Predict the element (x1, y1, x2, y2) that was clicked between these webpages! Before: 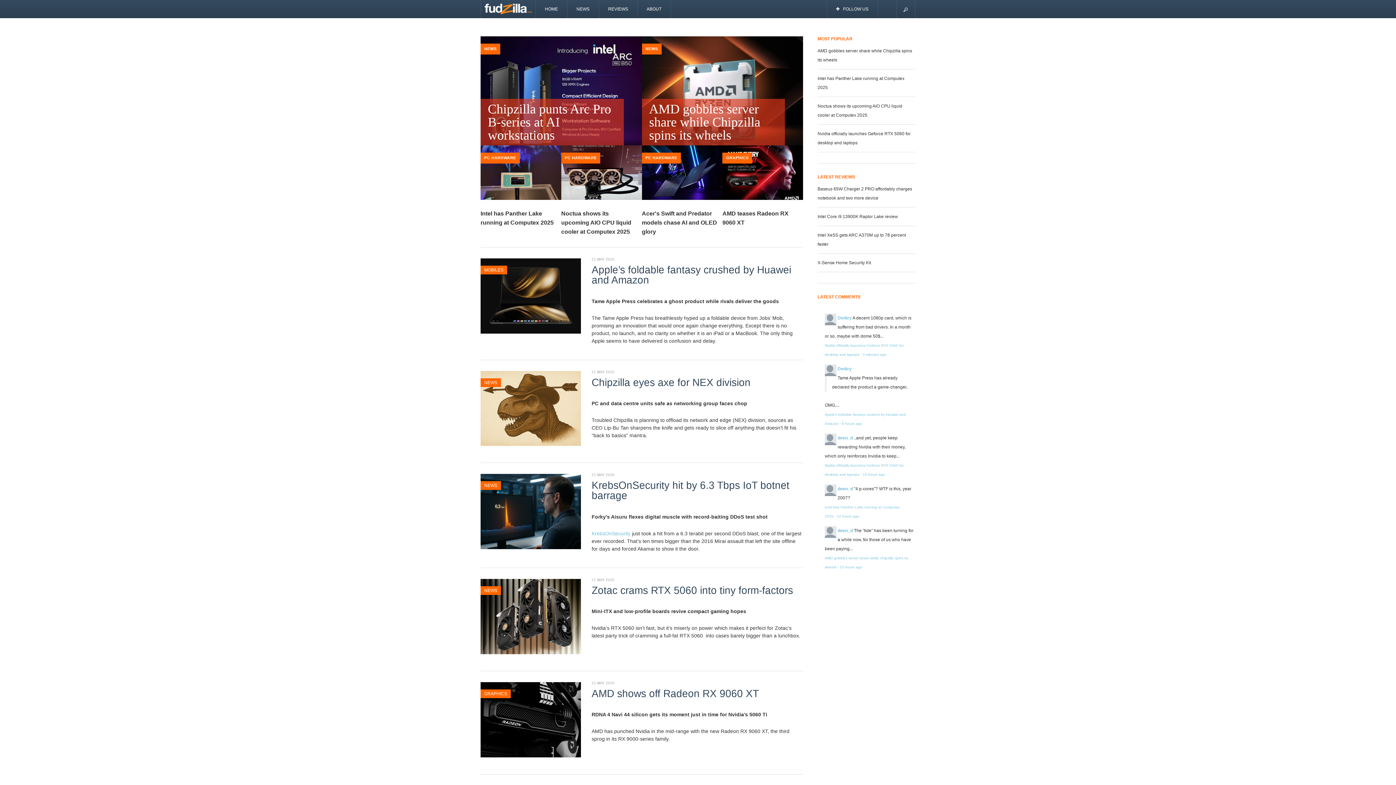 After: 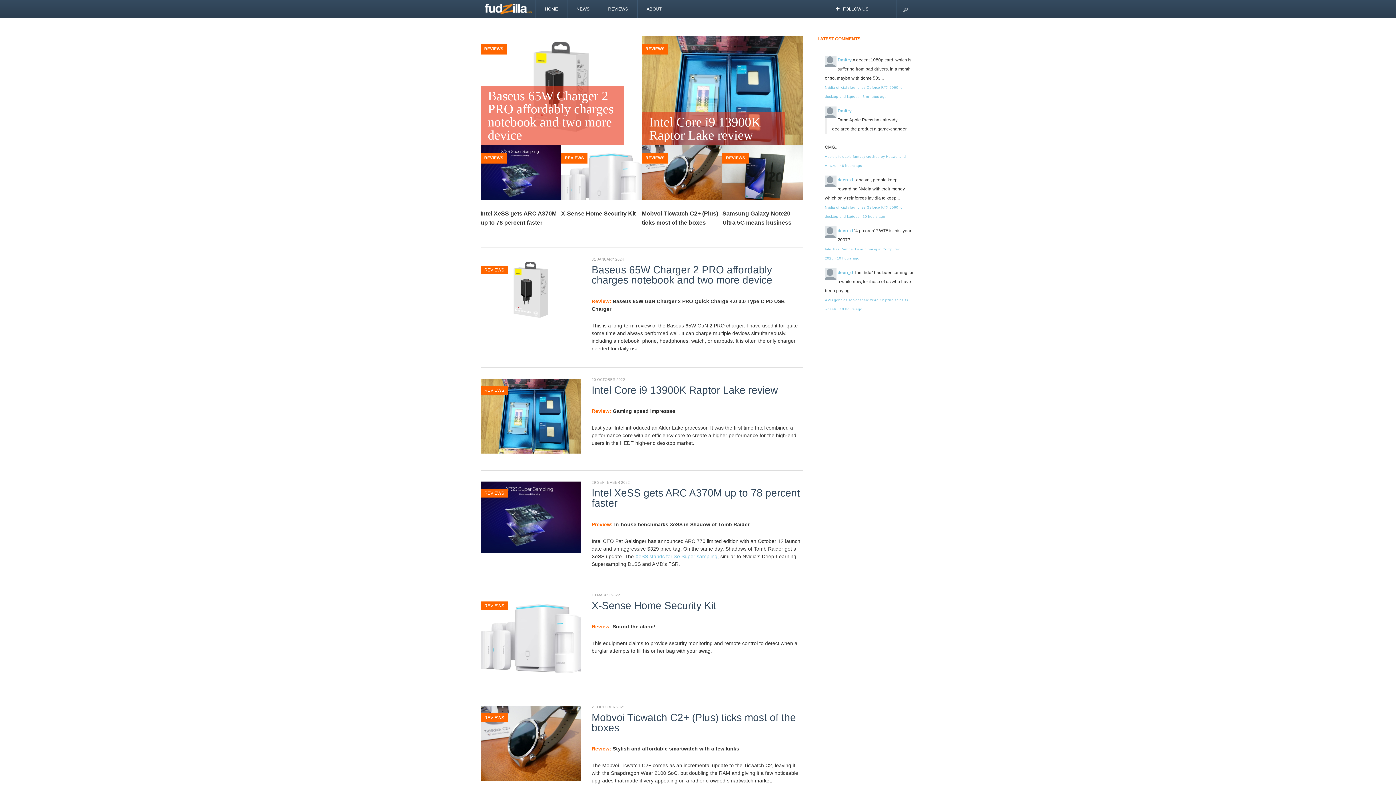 Action: bbox: (599, 0, 637, 18) label: REVIEWS